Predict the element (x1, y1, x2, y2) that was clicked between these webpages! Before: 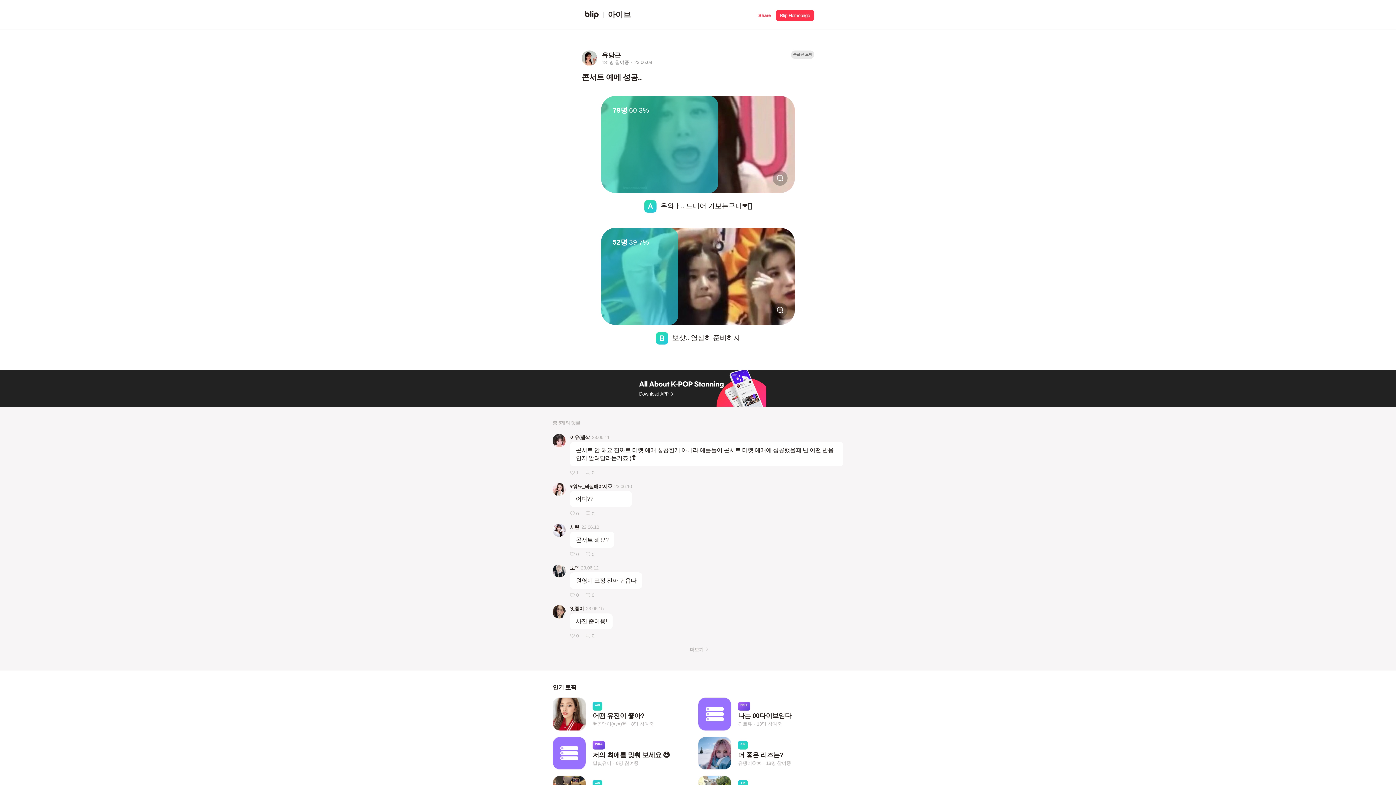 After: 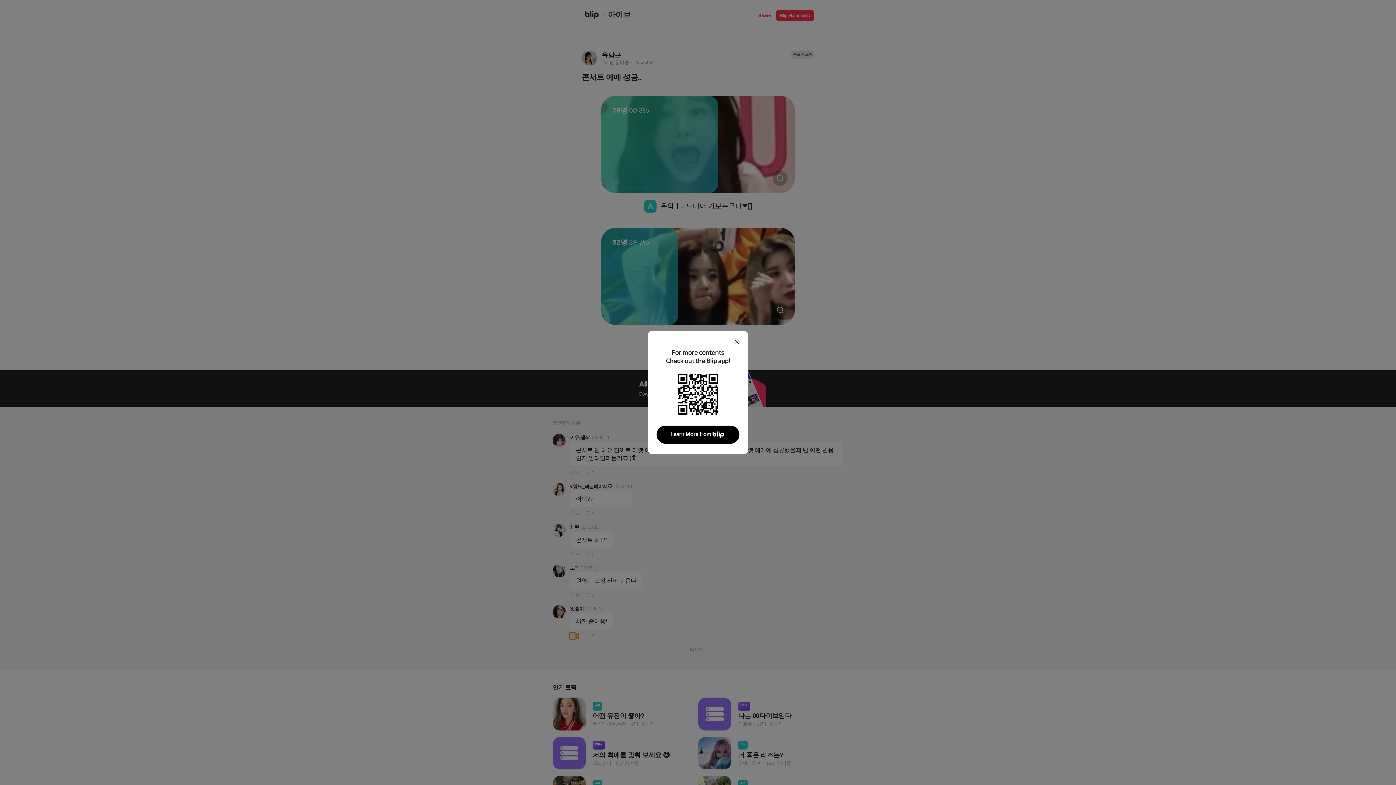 Action: bbox: (576, 633, 578, 639) label: 0